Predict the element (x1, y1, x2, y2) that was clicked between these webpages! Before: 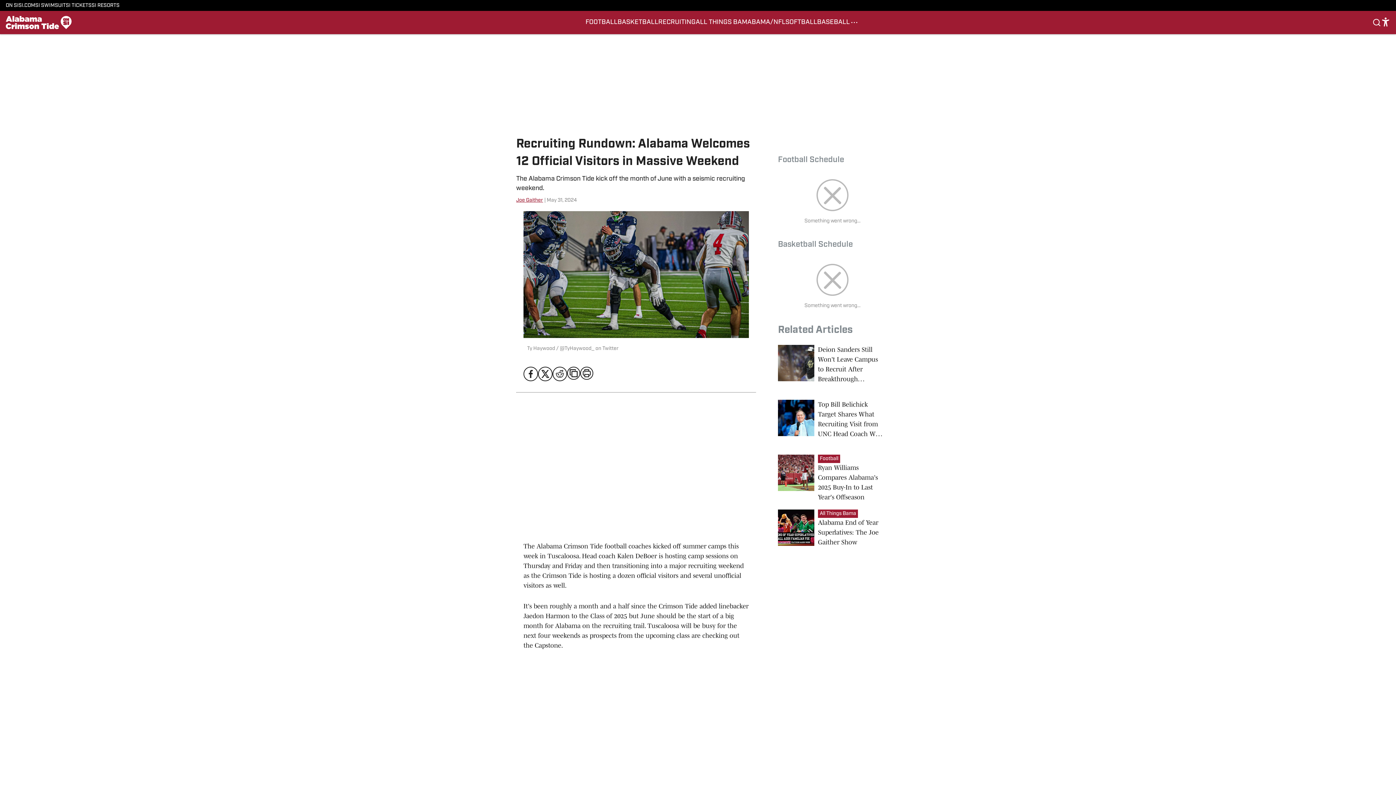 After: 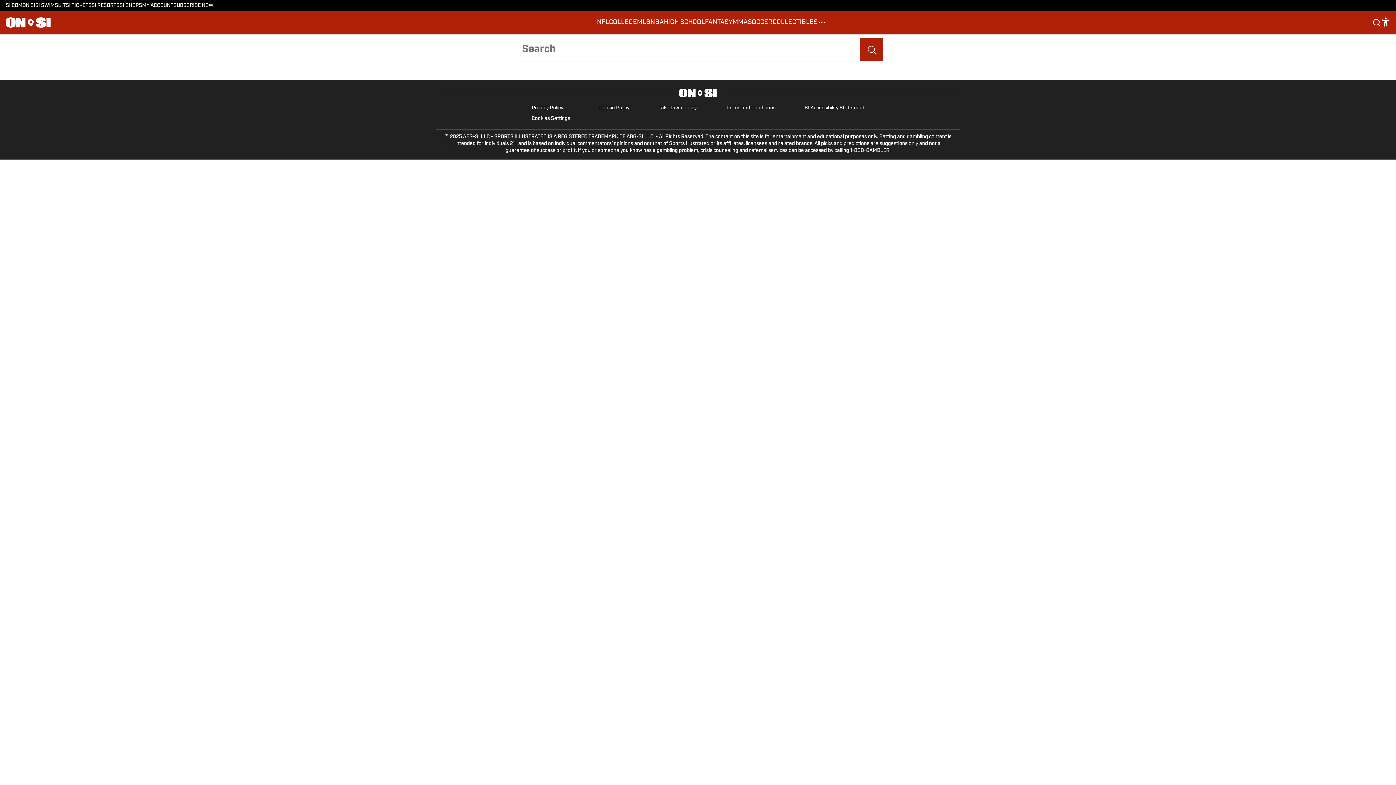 Action: bbox: (1372, 17, 1381, 28)